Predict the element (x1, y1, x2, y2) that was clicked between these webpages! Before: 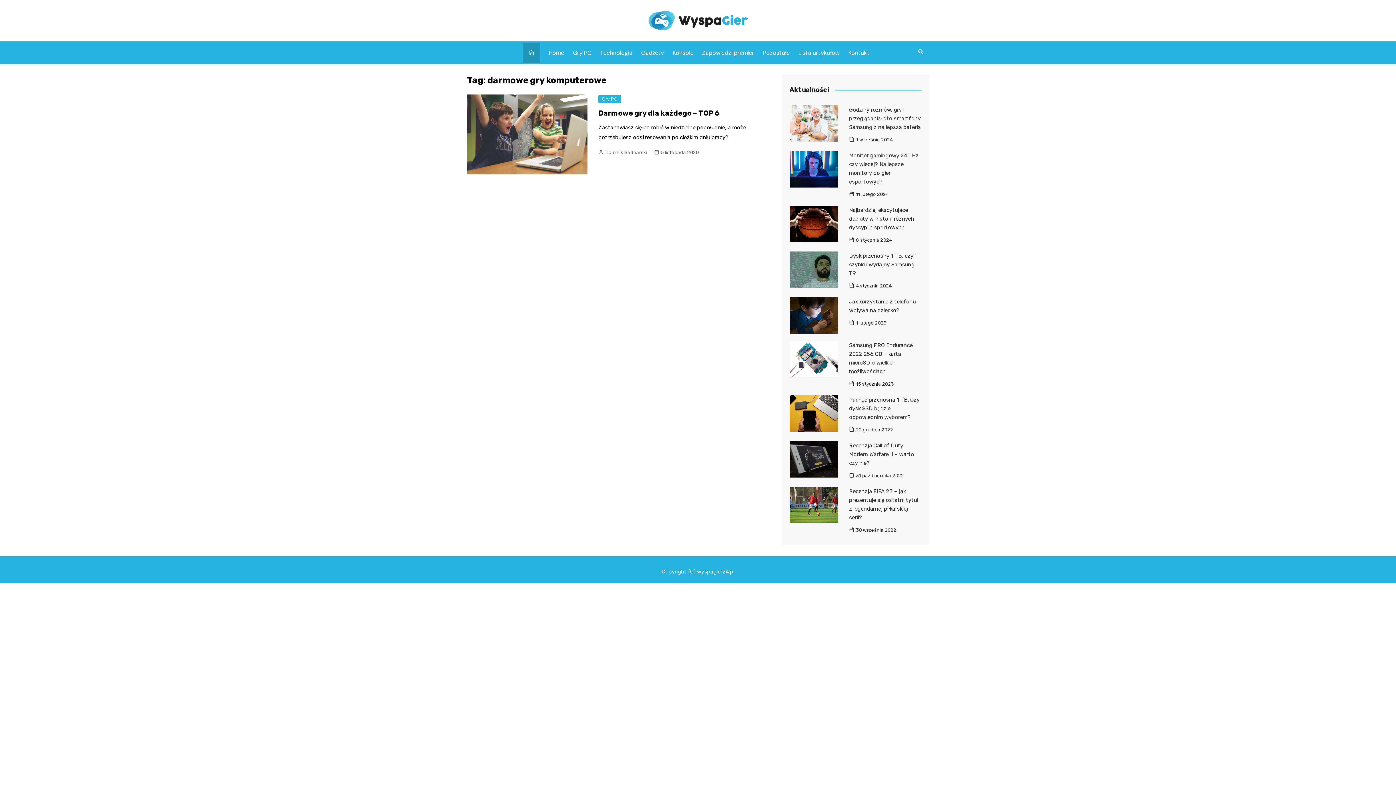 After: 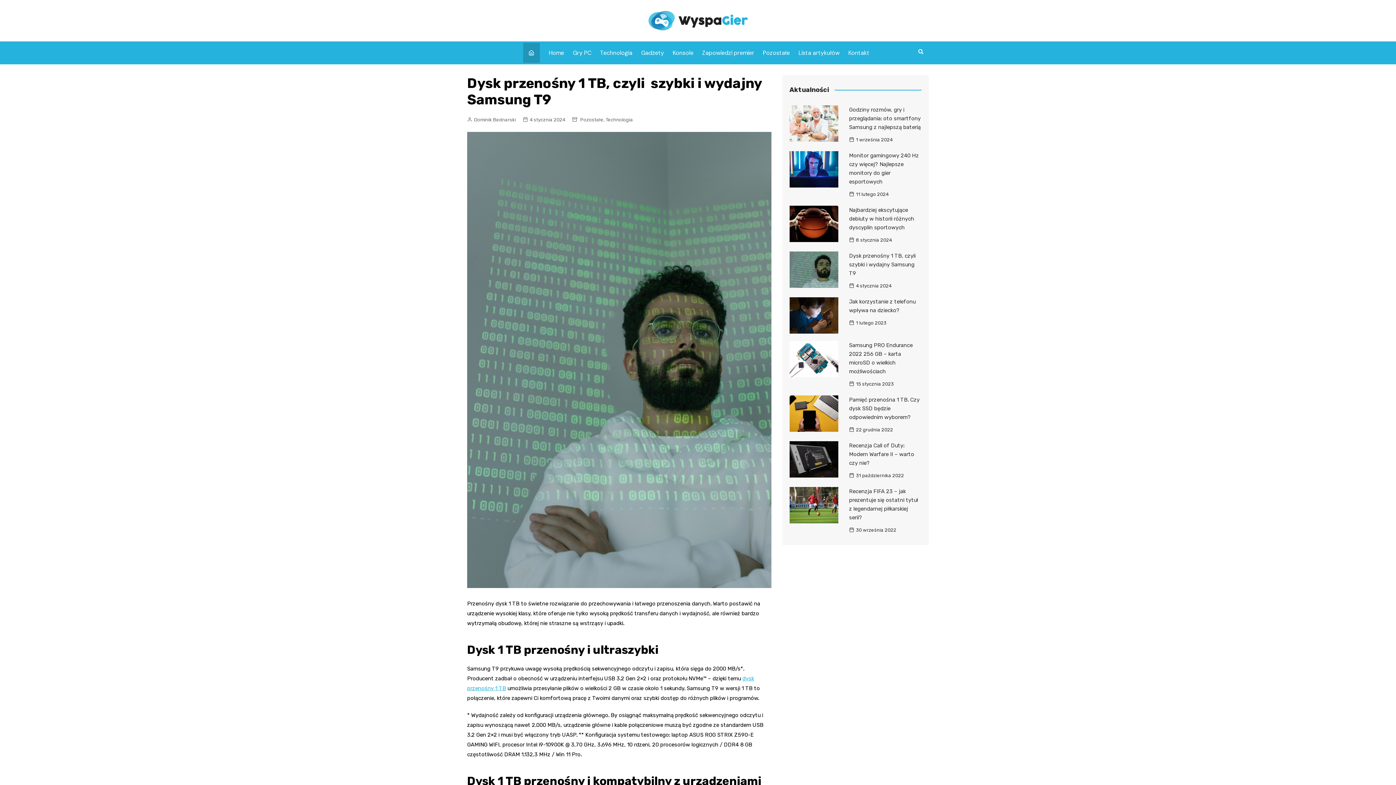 Action: label: 4 stycznia 2024 bbox: (849, 281, 891, 289)